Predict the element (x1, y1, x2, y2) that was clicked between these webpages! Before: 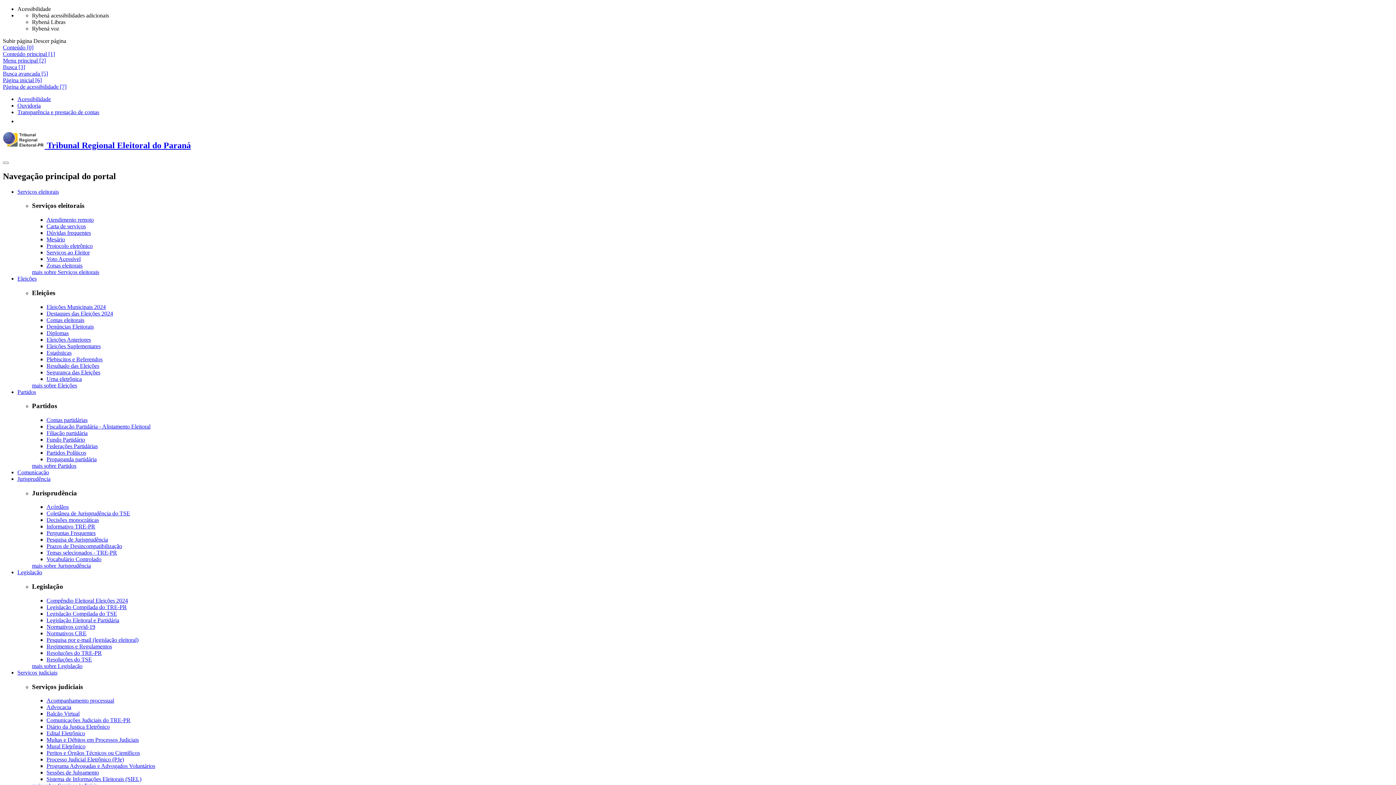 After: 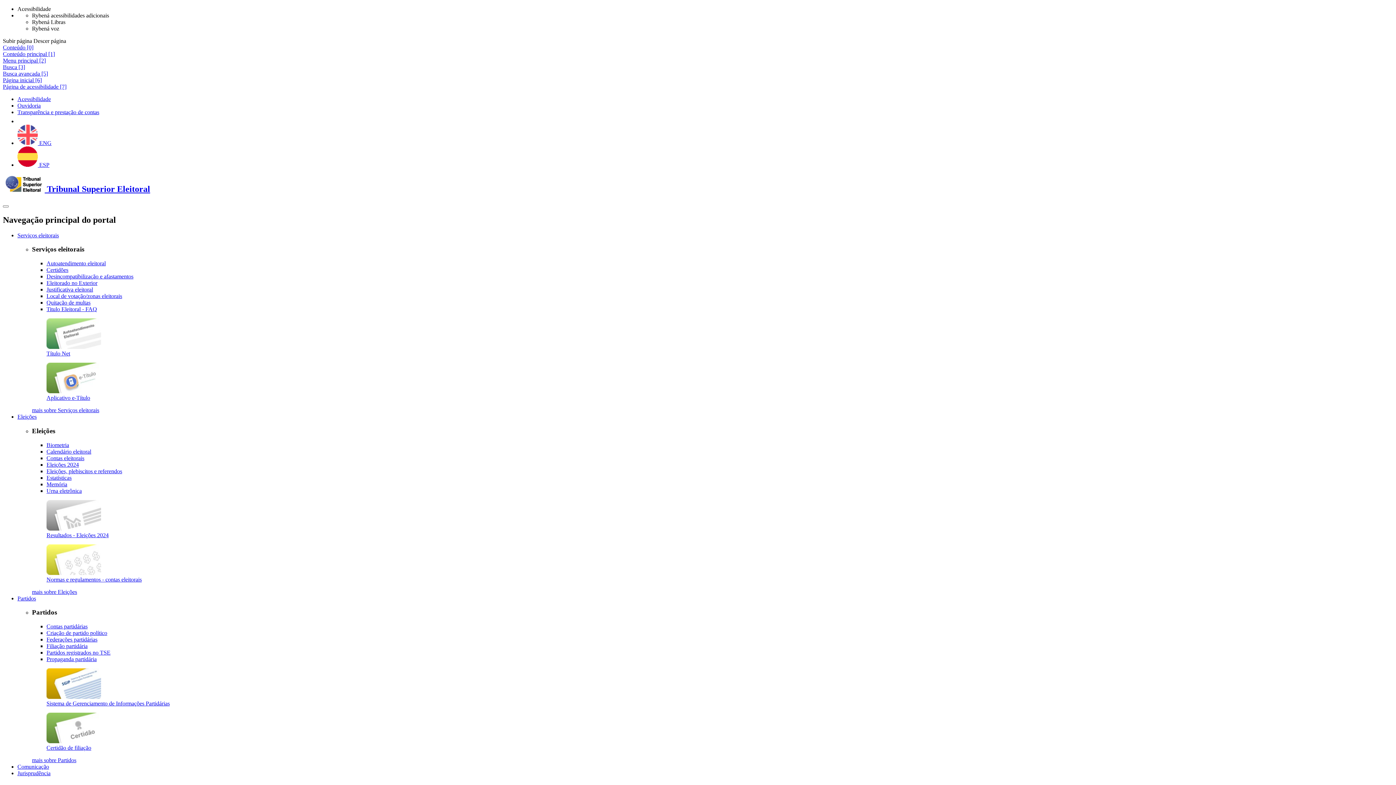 Action: label: Fundo Partidário bbox: (46, 436, 85, 442)